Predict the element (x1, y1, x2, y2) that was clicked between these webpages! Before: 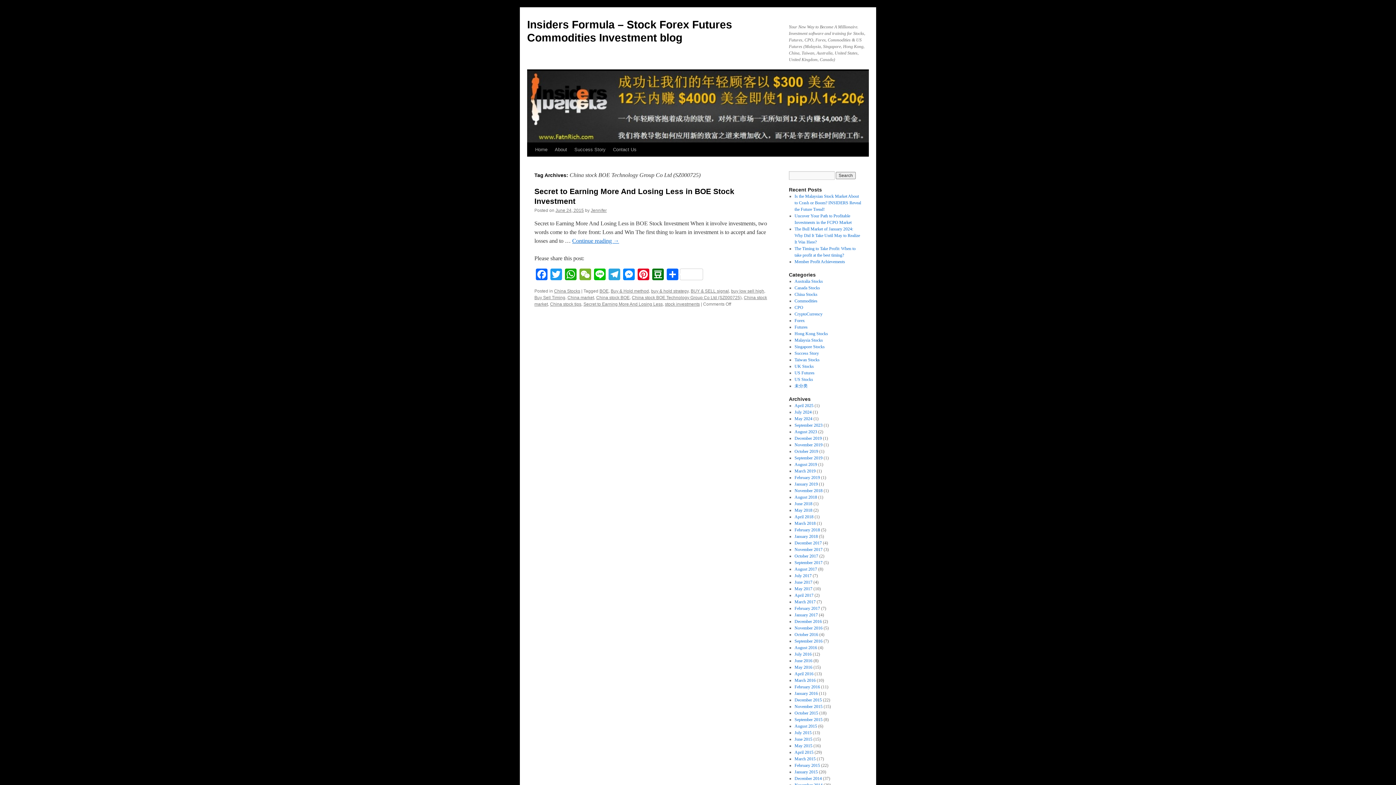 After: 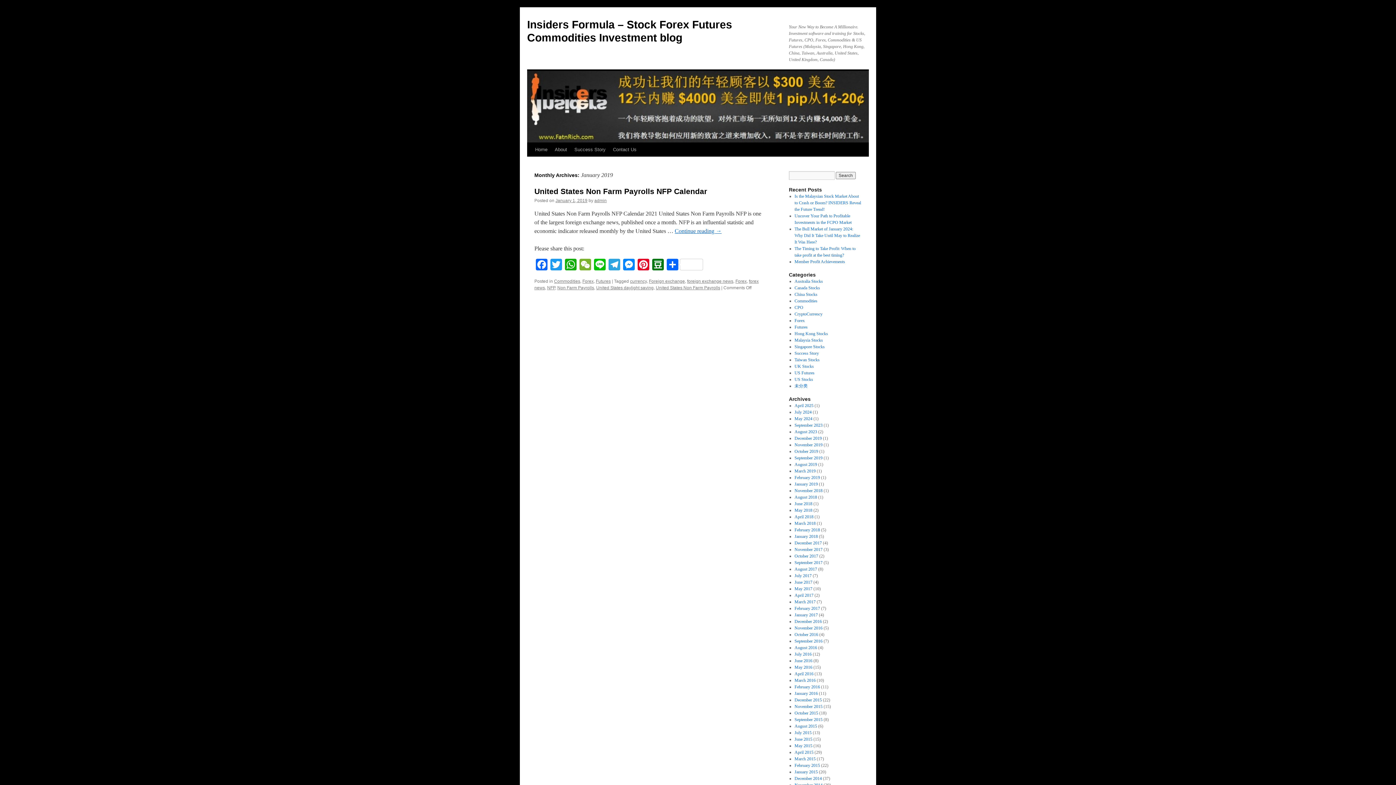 Action: label: January 2019 bbox: (794, 481, 818, 486)